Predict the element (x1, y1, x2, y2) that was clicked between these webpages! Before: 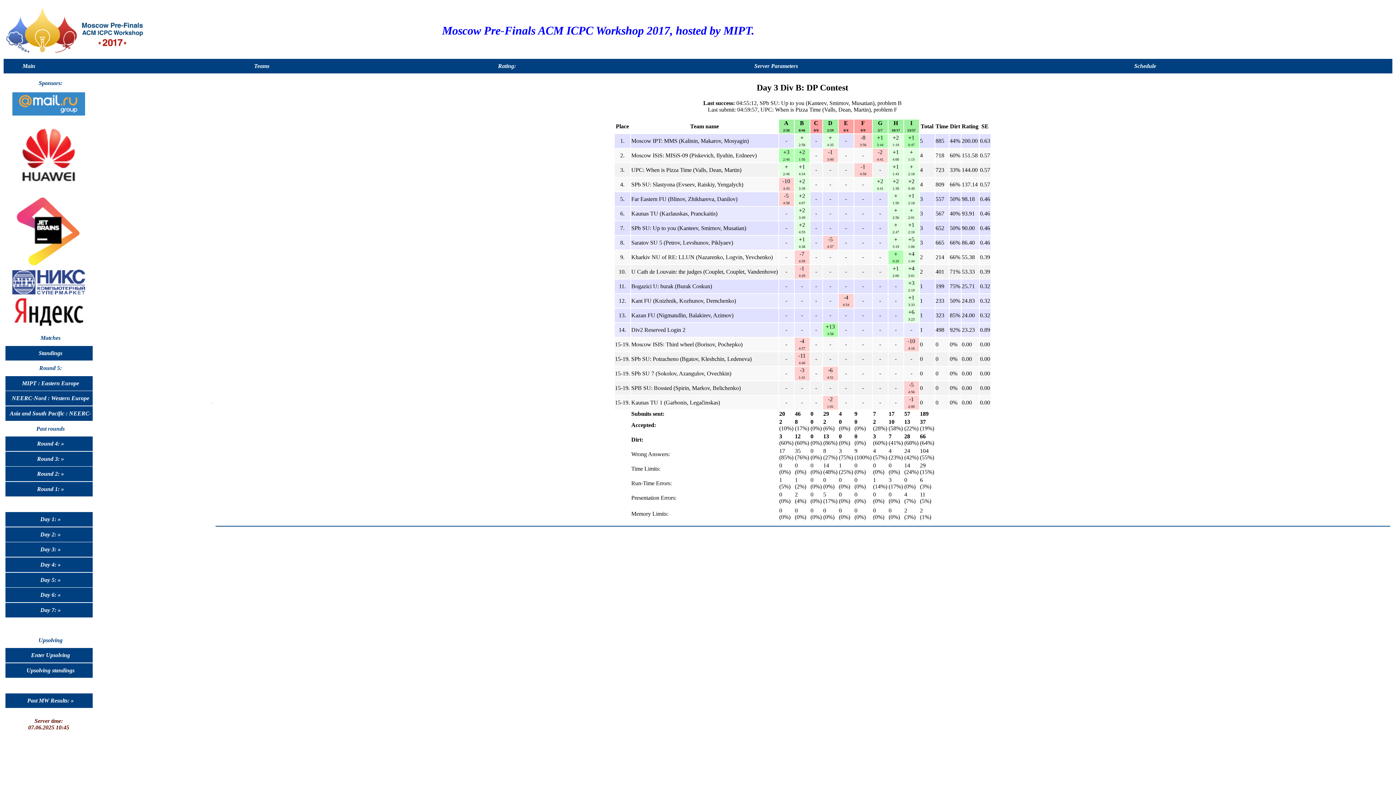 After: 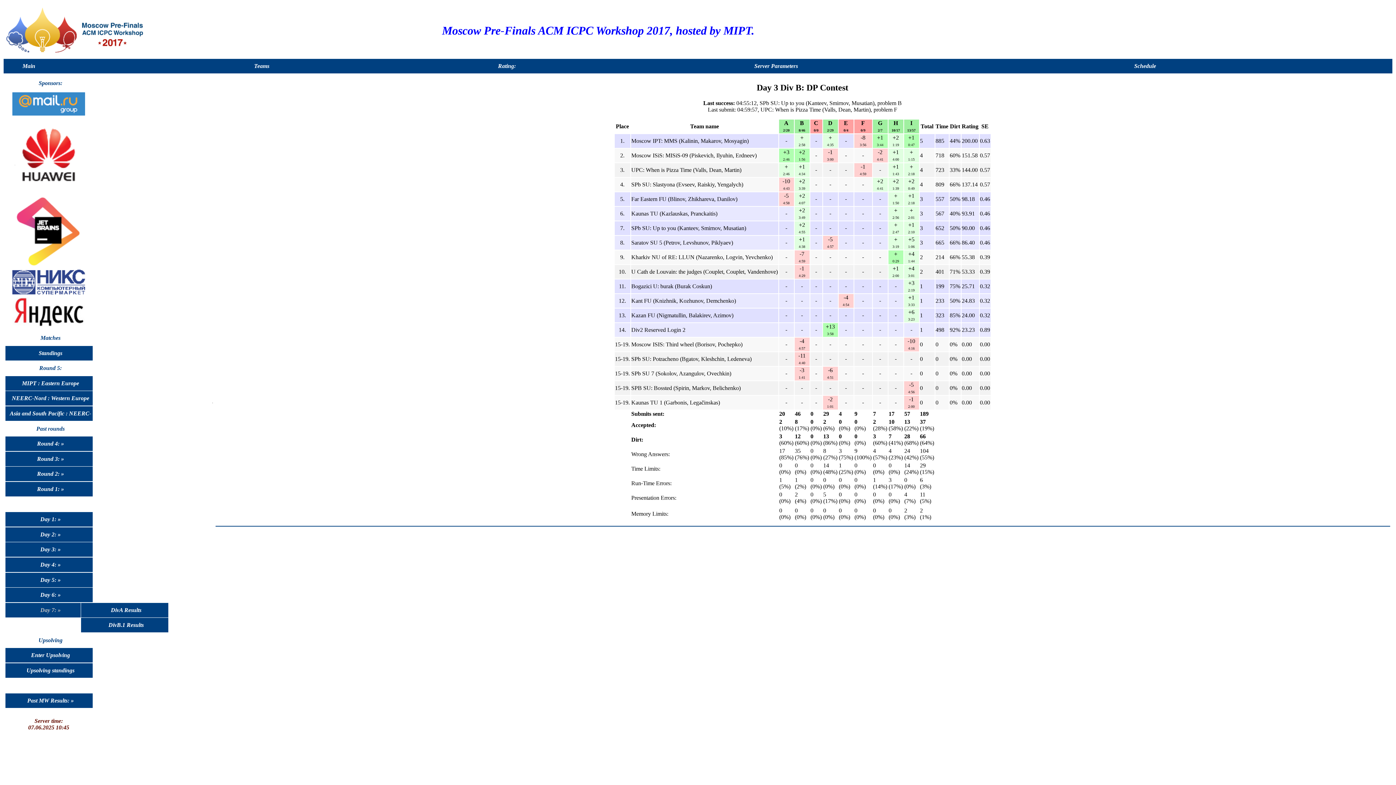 Action: bbox: (5, 602, 93, 618) label: Day 7: »